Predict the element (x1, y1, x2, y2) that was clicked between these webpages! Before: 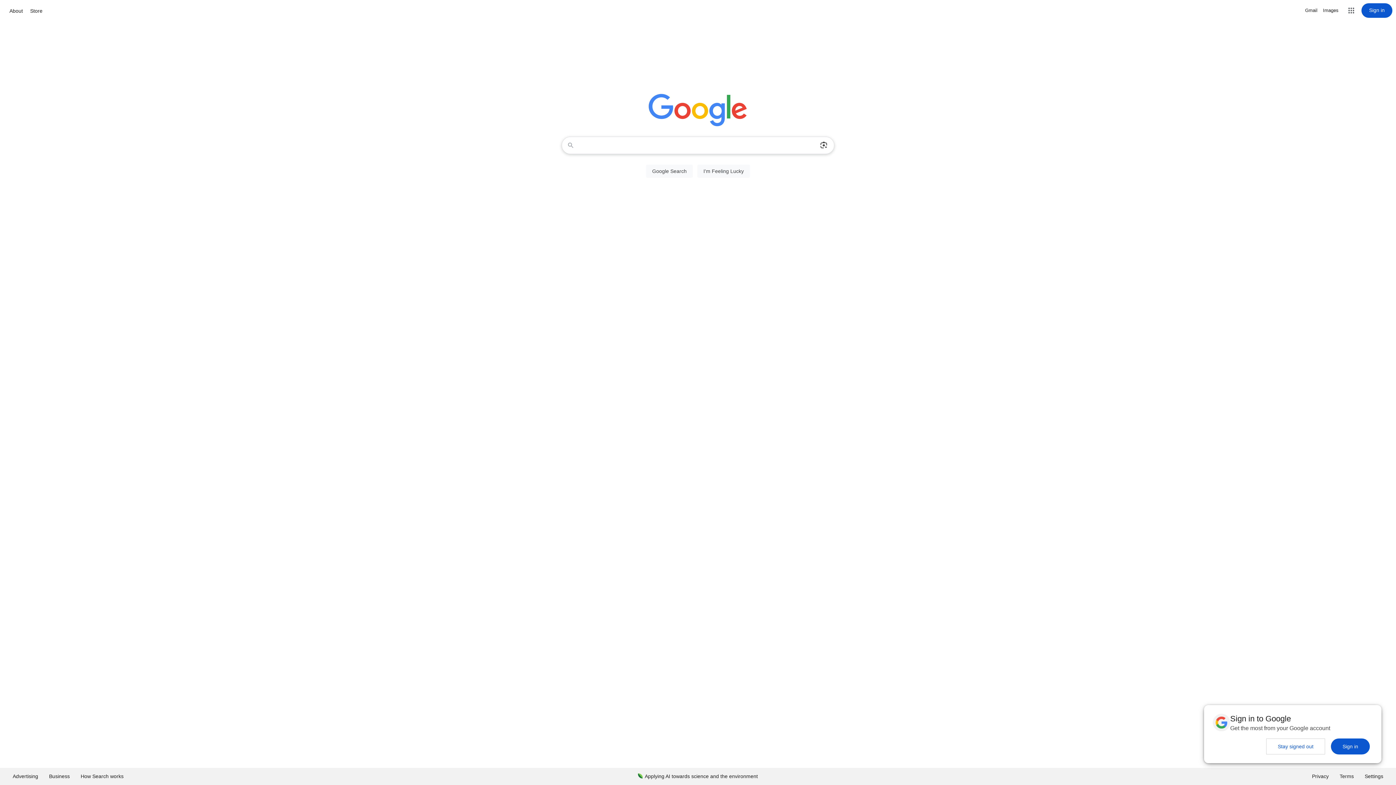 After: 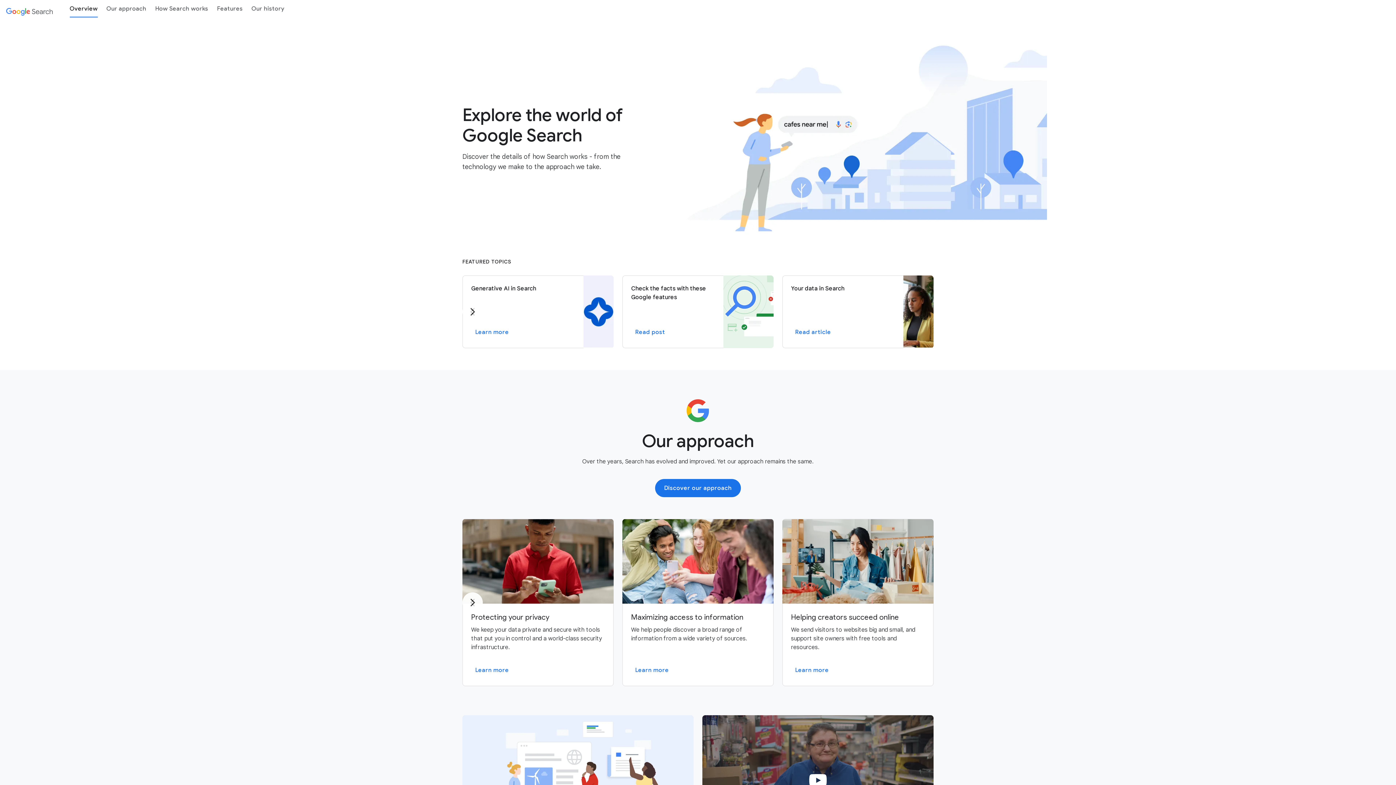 Action: bbox: (75, 768, 129, 785) label: How Search works